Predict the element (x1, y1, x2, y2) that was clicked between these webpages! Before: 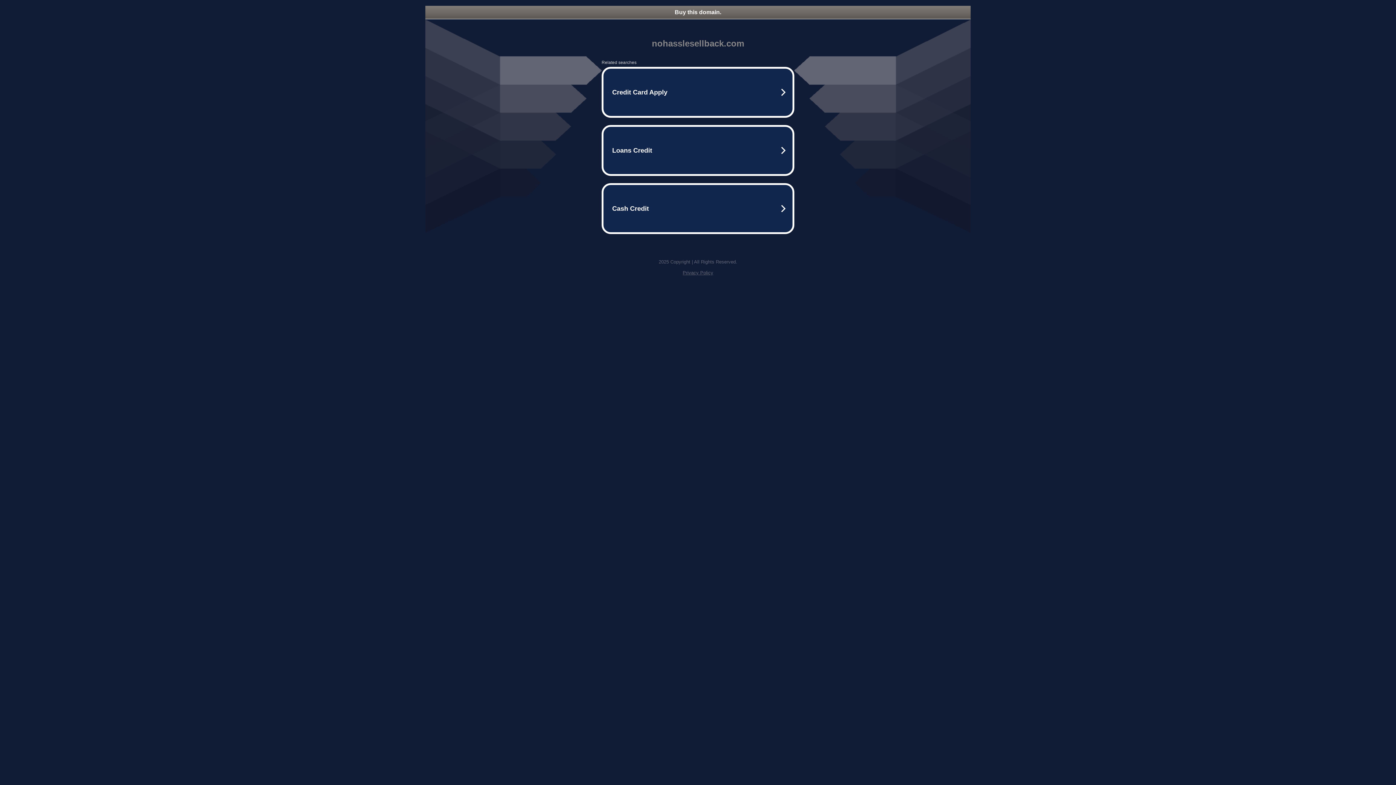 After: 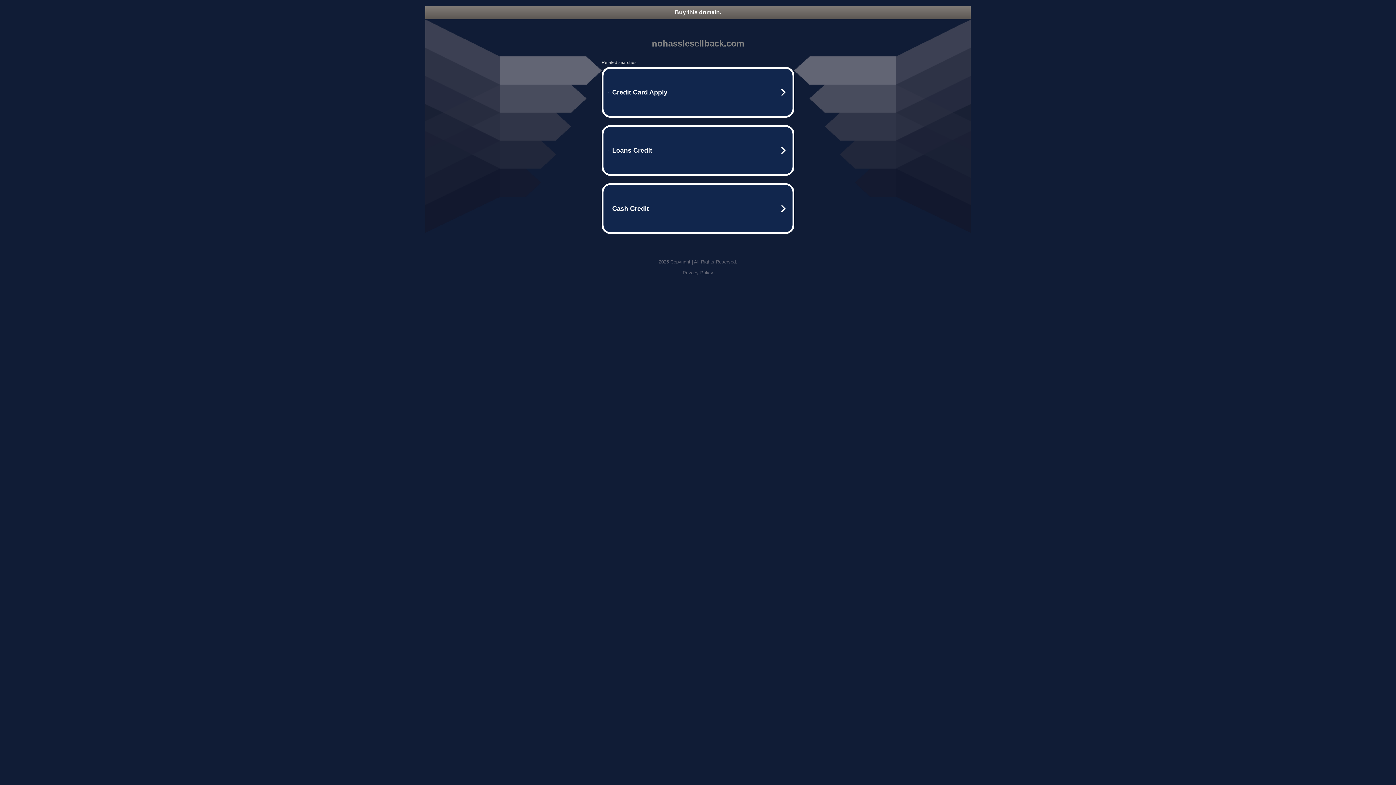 Action: label: Privacy Policy bbox: (682, 270, 713, 275)